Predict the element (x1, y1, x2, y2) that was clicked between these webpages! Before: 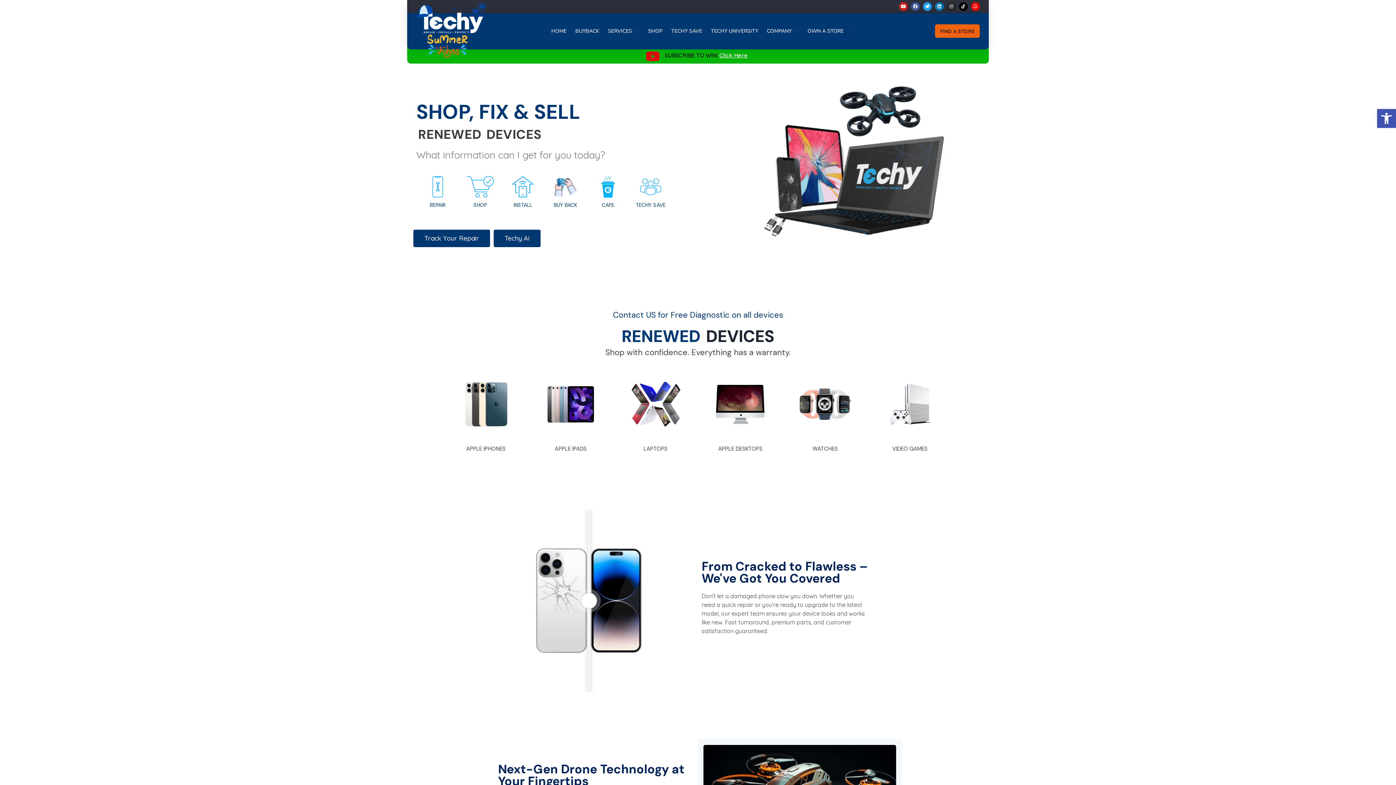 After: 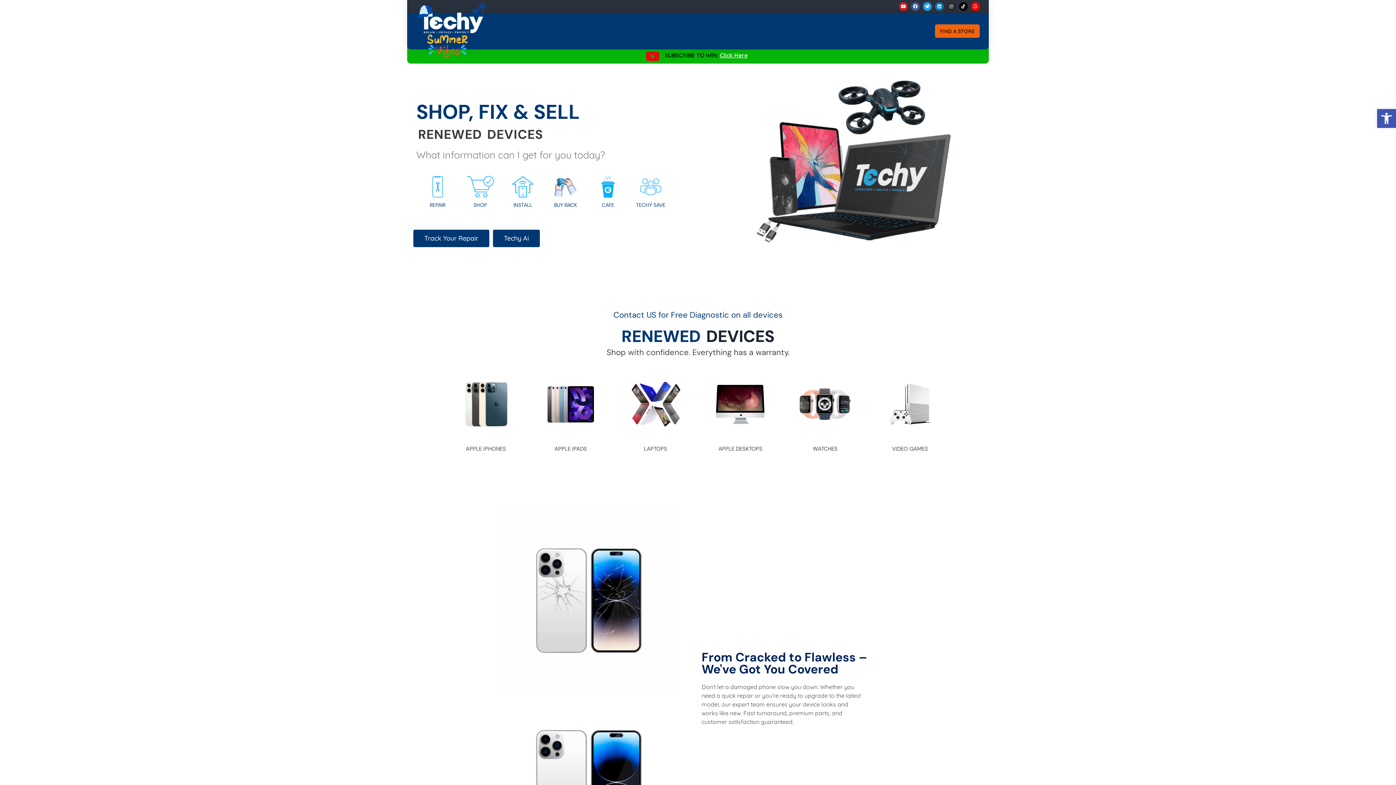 Action: bbox: (416, 2, 488, 58)